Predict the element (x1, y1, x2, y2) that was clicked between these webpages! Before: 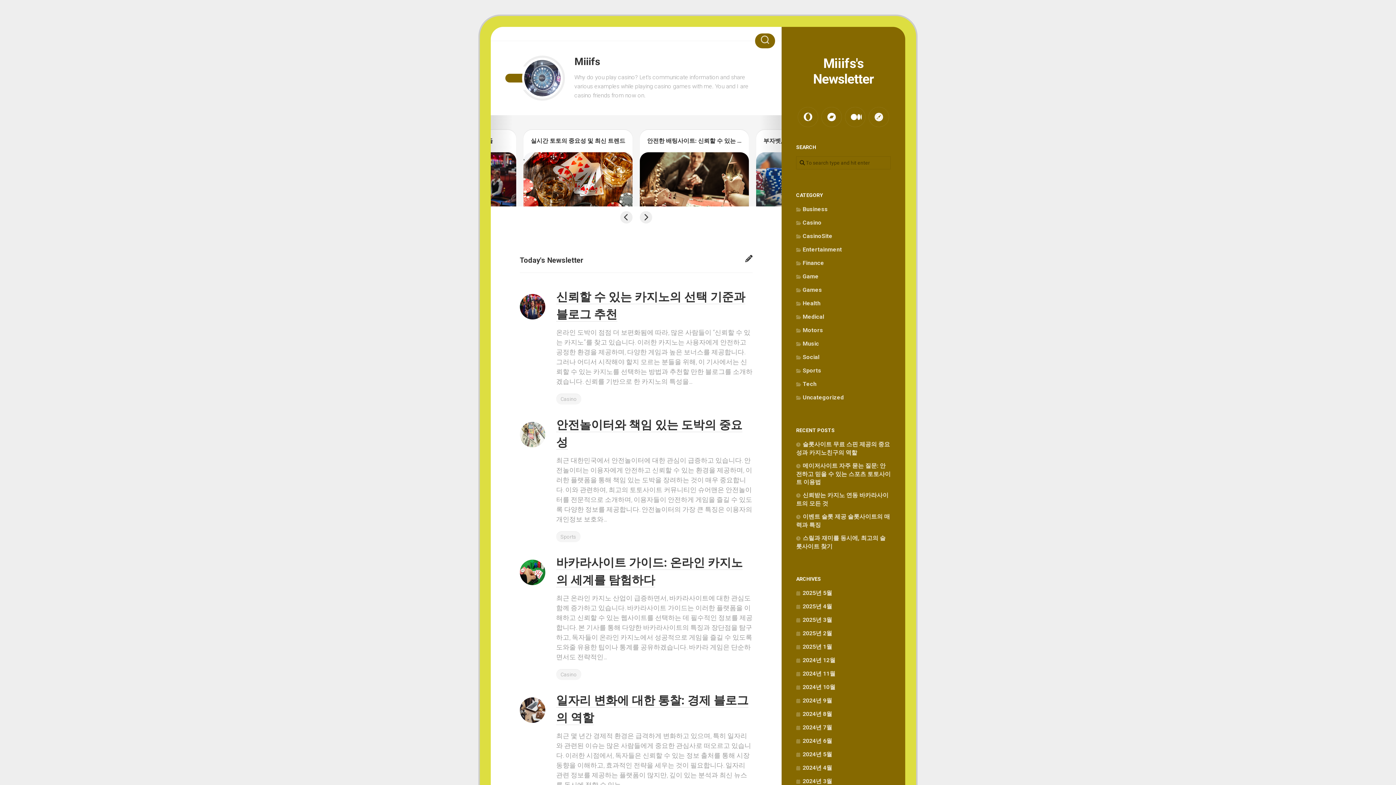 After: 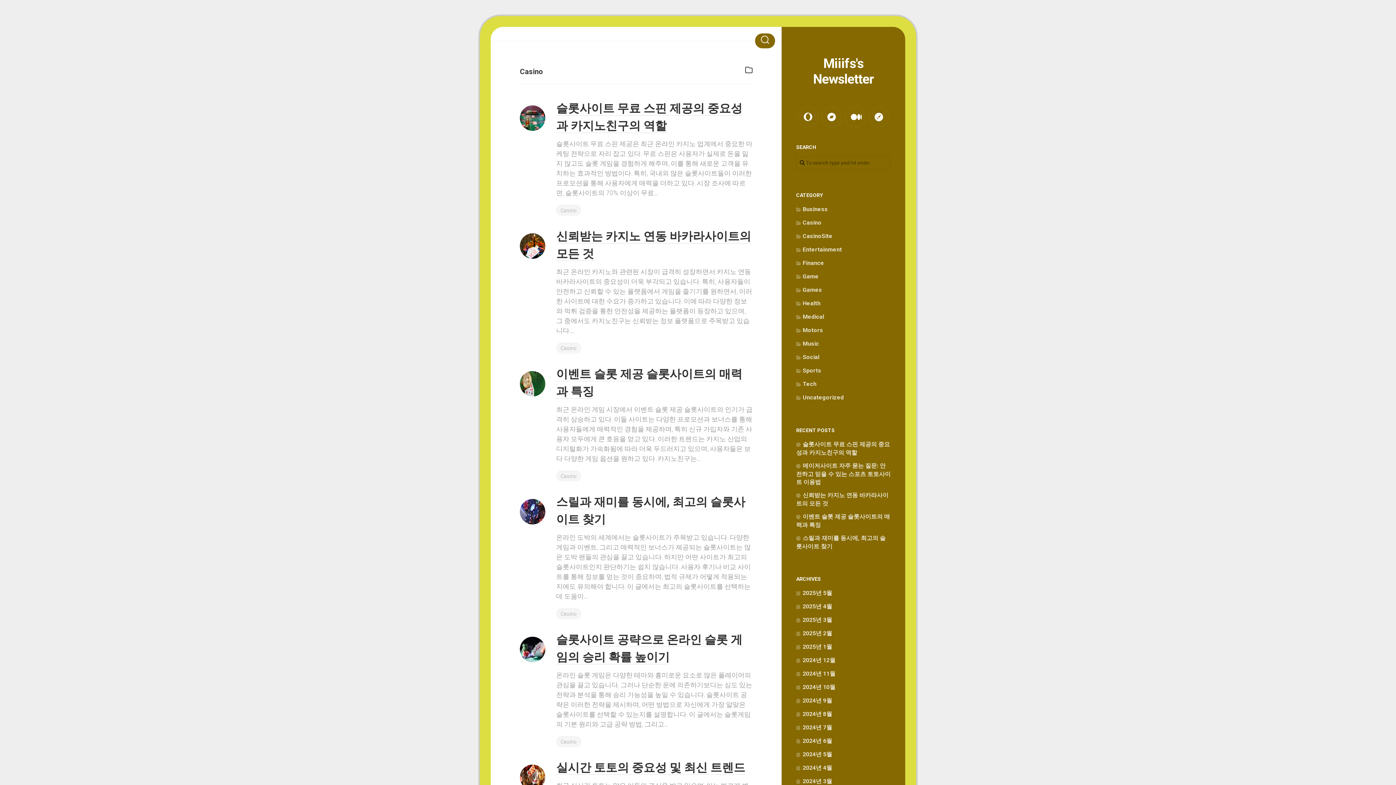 Action: label: Casino bbox: (556, 393, 581, 404)